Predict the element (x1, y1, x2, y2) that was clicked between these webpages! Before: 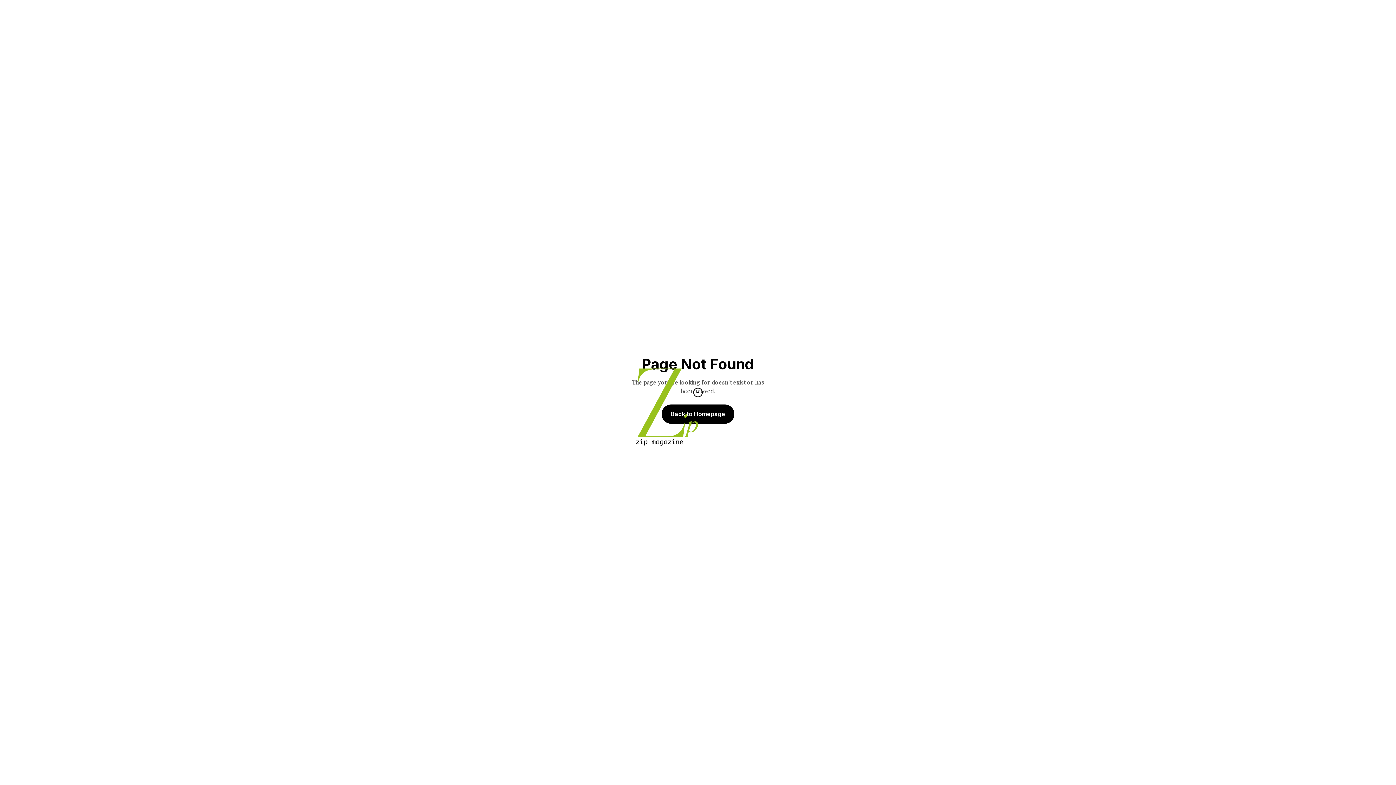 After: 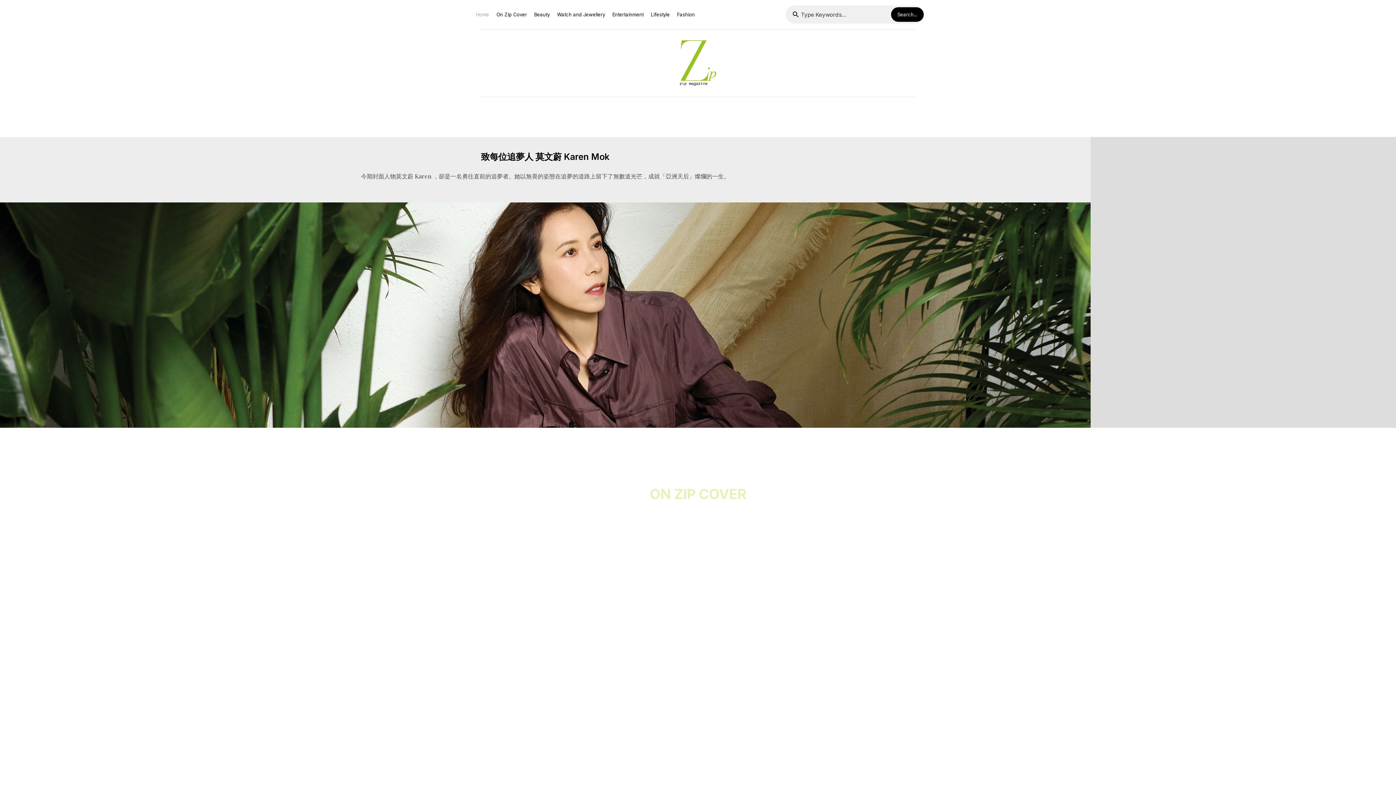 Action: bbox: (661, 404, 734, 424) label: Back to Homepage